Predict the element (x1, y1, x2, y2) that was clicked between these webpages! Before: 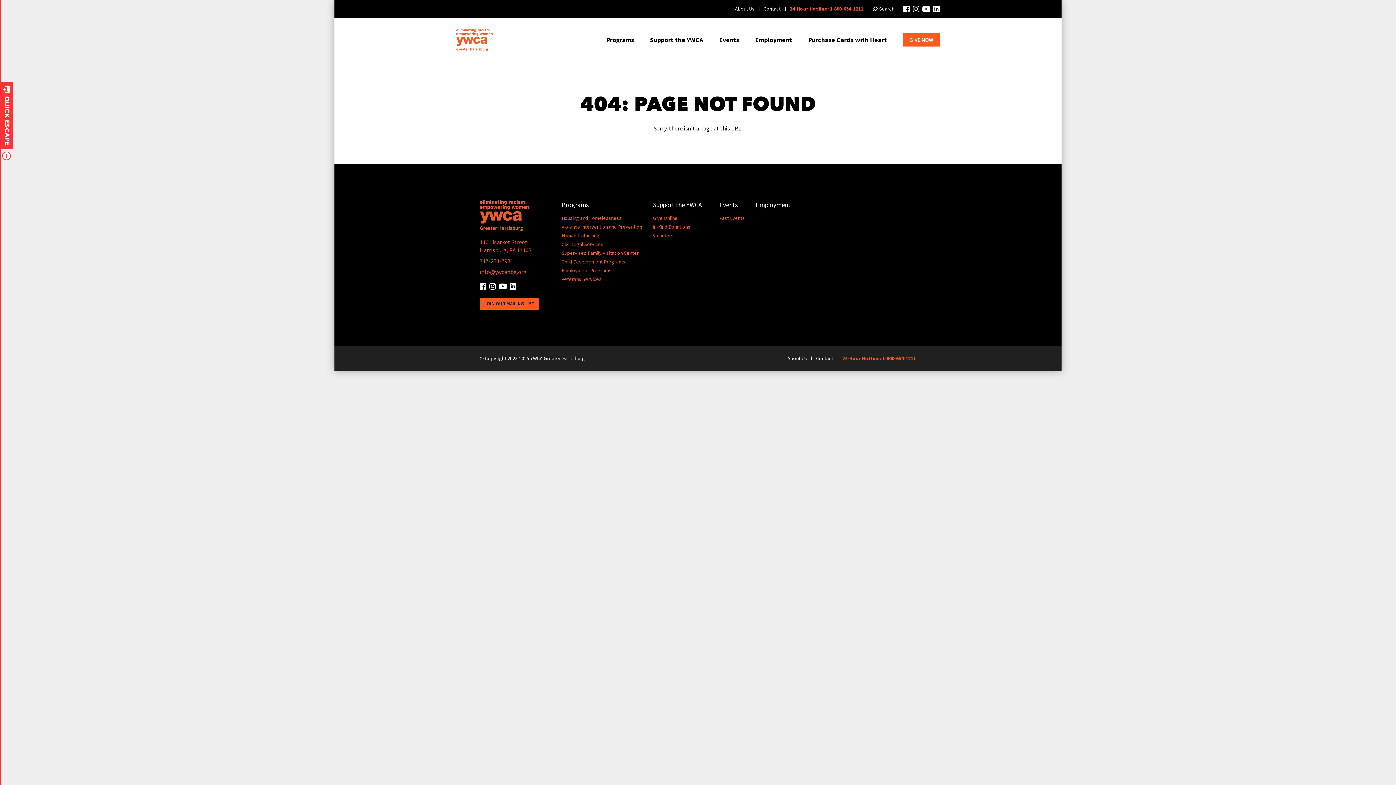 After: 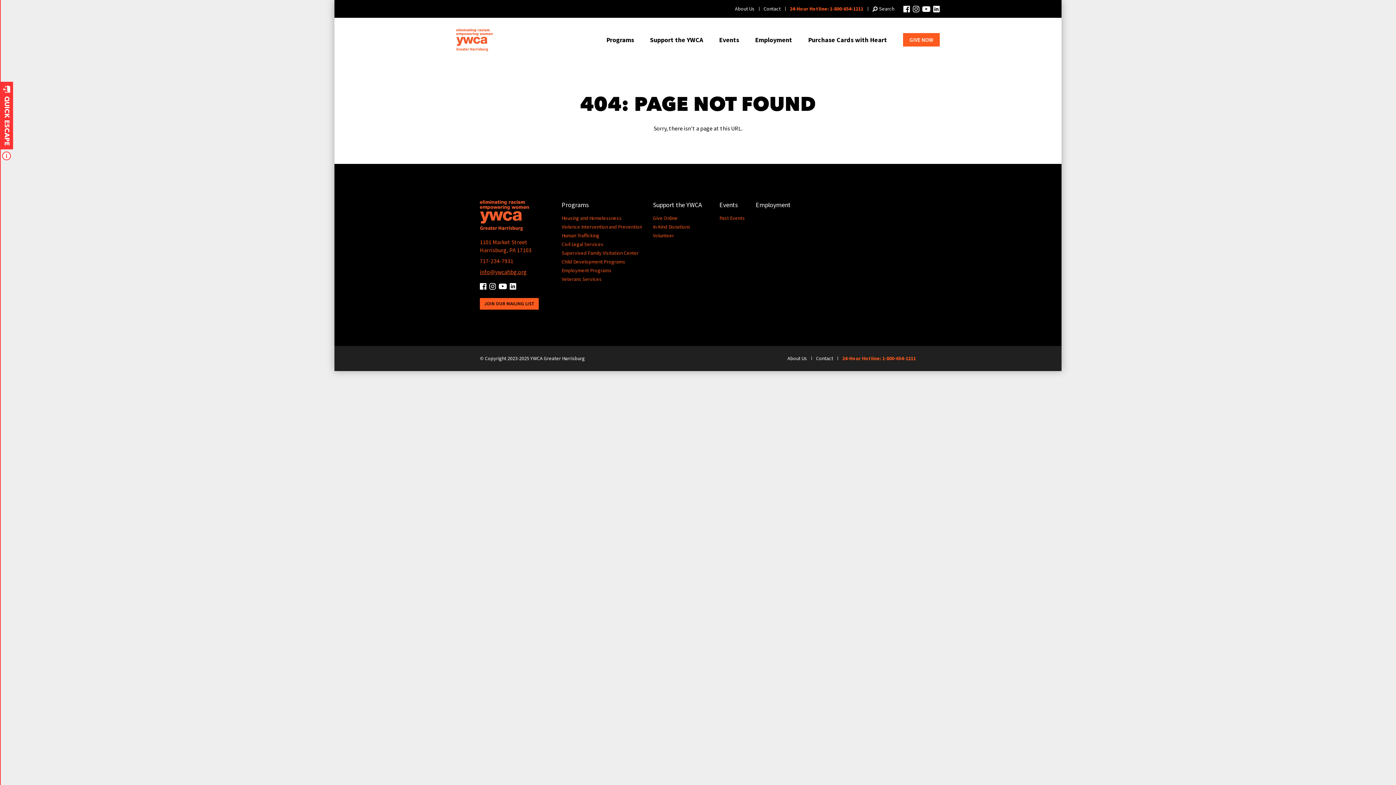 Action: bbox: (480, 268, 526, 275) label: info@ywcahbg.org